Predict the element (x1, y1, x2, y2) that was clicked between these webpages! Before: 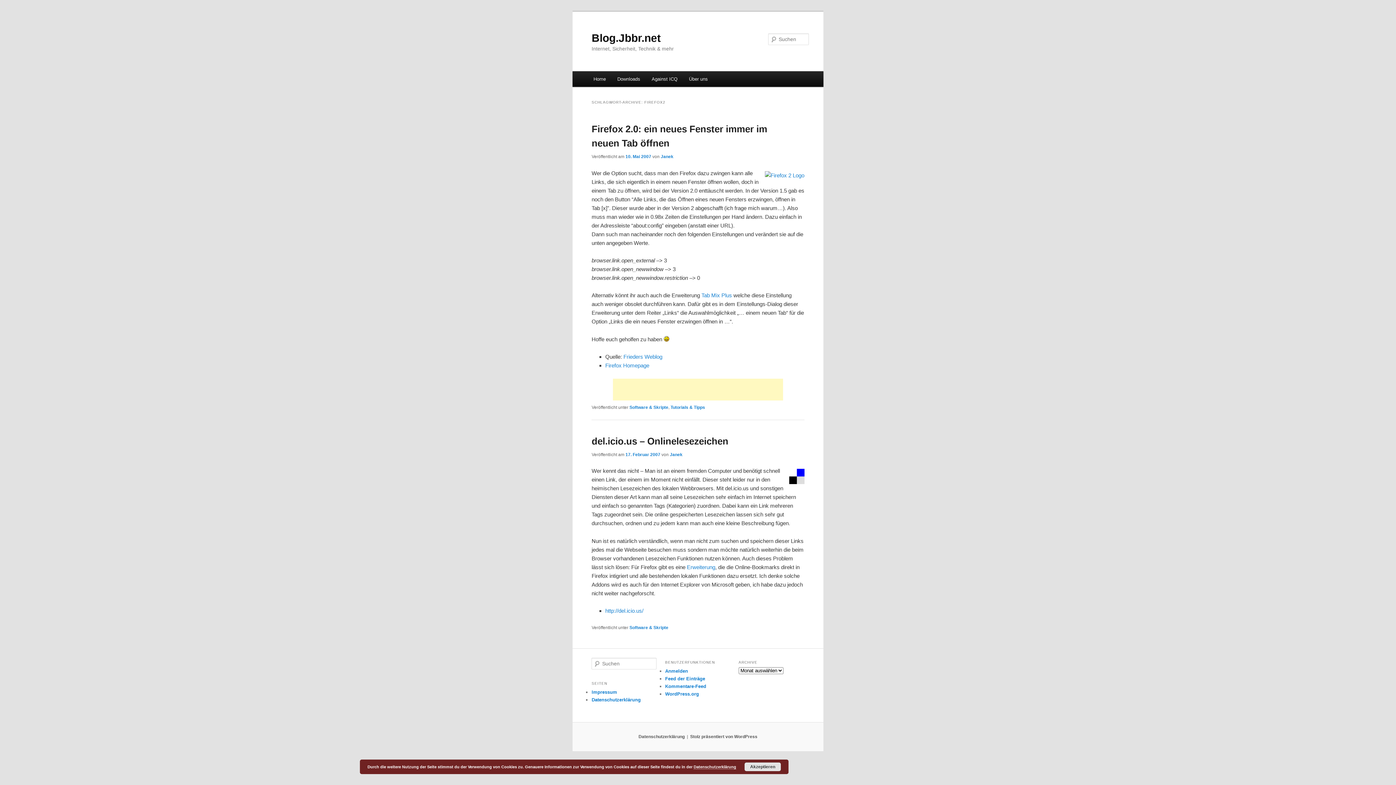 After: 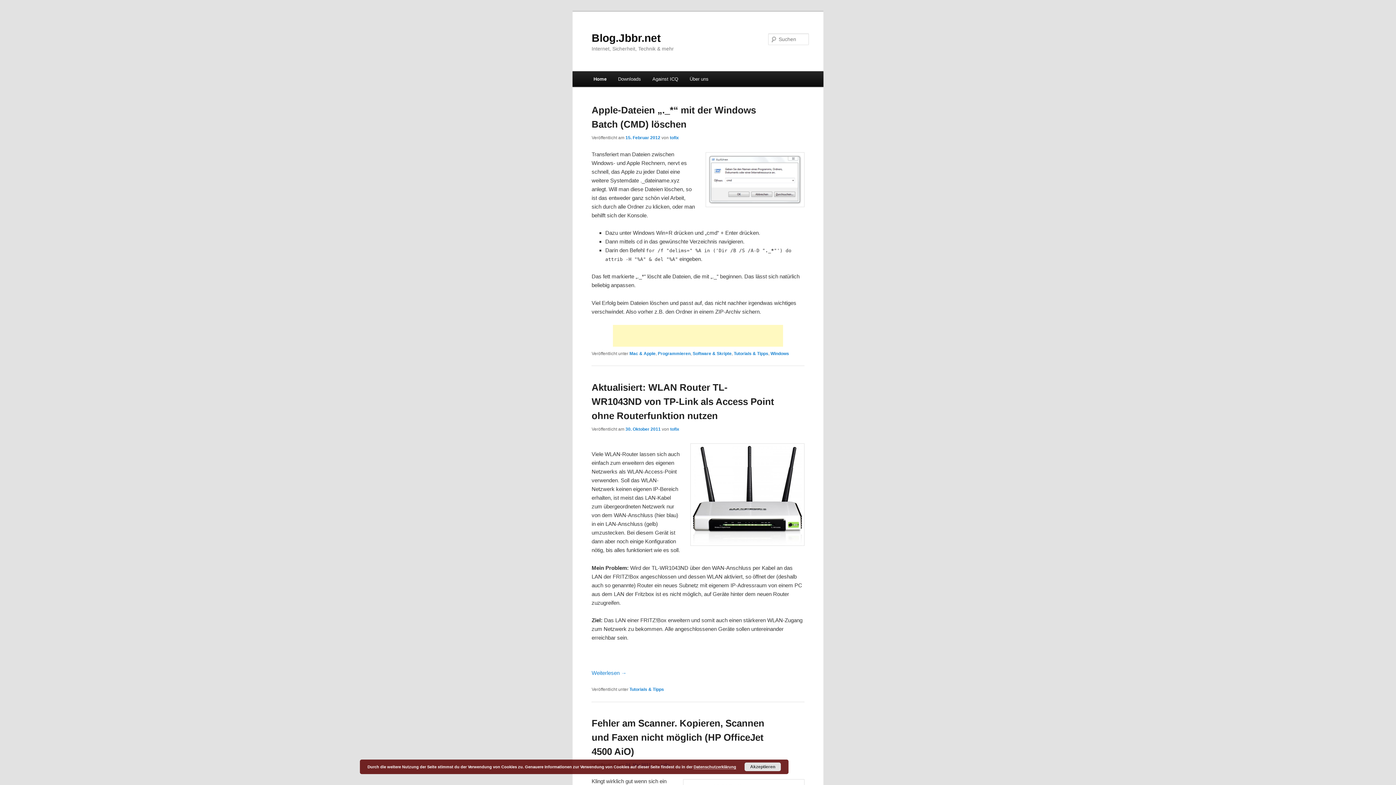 Action: bbox: (591, 31, 660, 43) label: Blog.Jbbr.net